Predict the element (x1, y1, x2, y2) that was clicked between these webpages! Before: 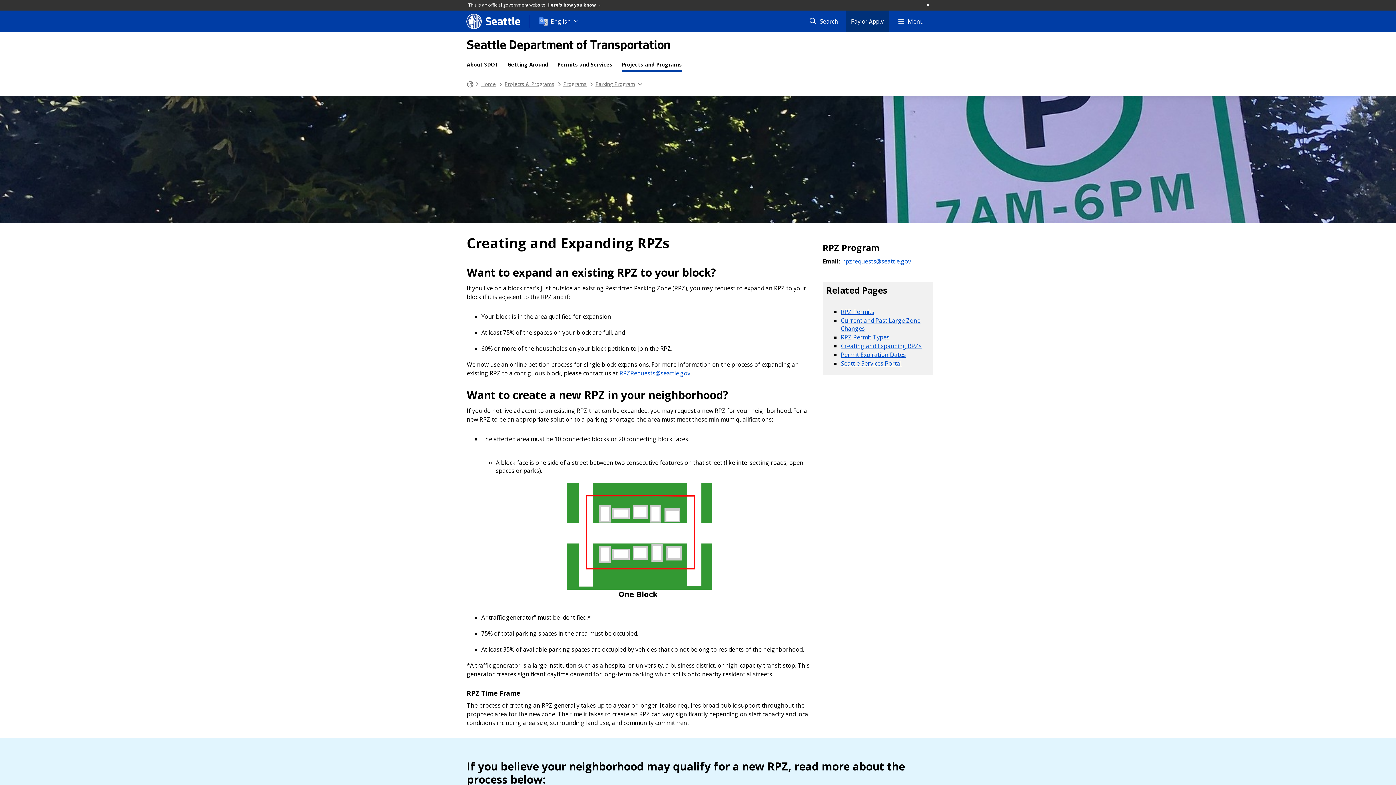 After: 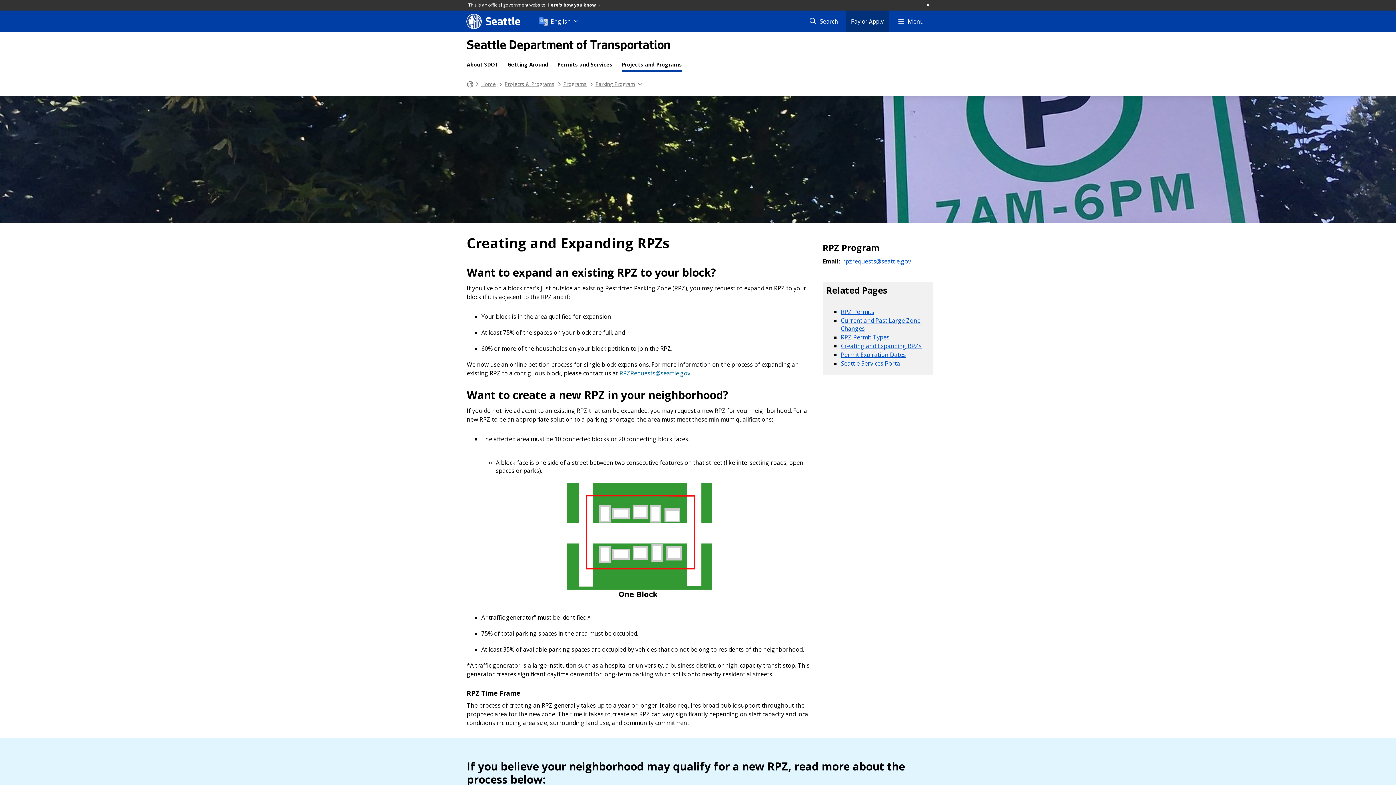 Action: label: RPZRequests@seattle.gov bbox: (619, 369, 690, 377)